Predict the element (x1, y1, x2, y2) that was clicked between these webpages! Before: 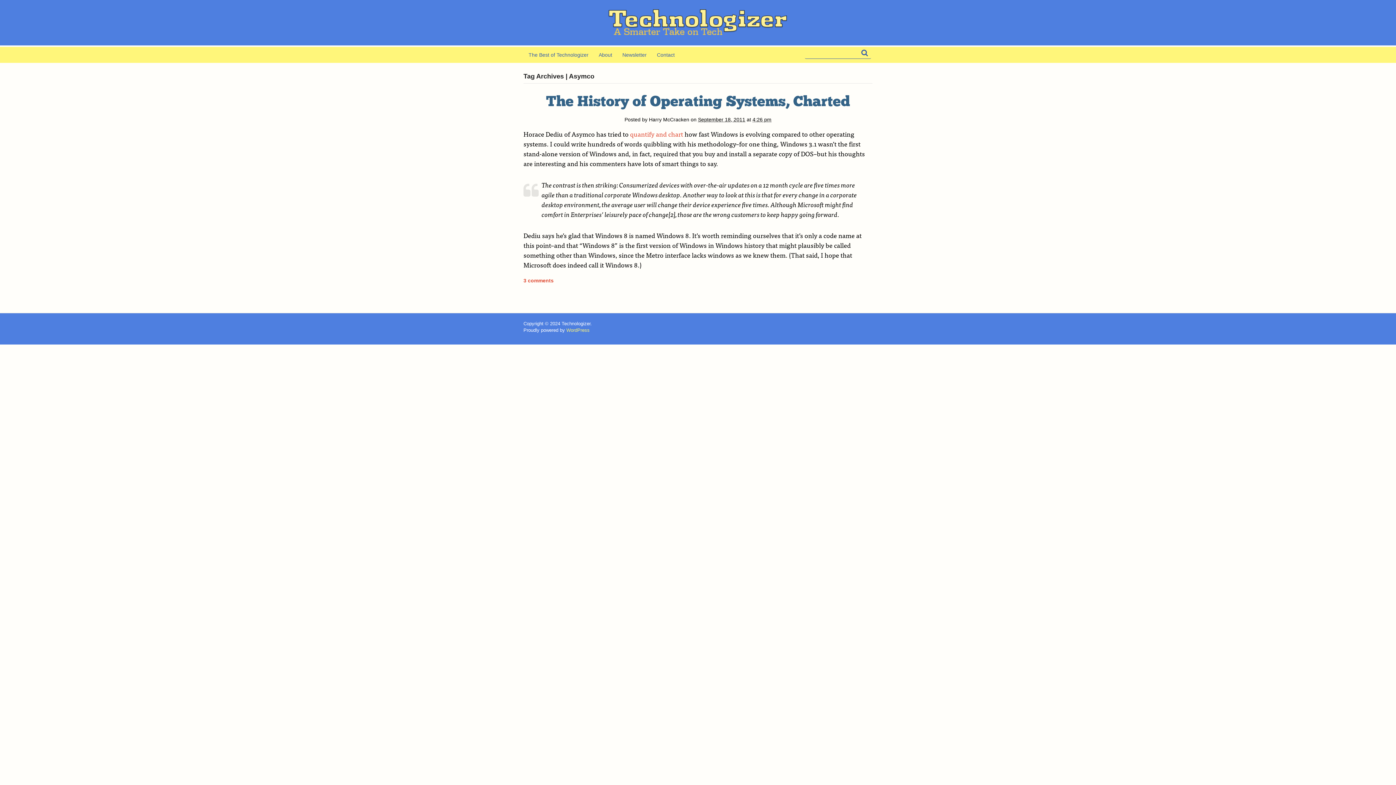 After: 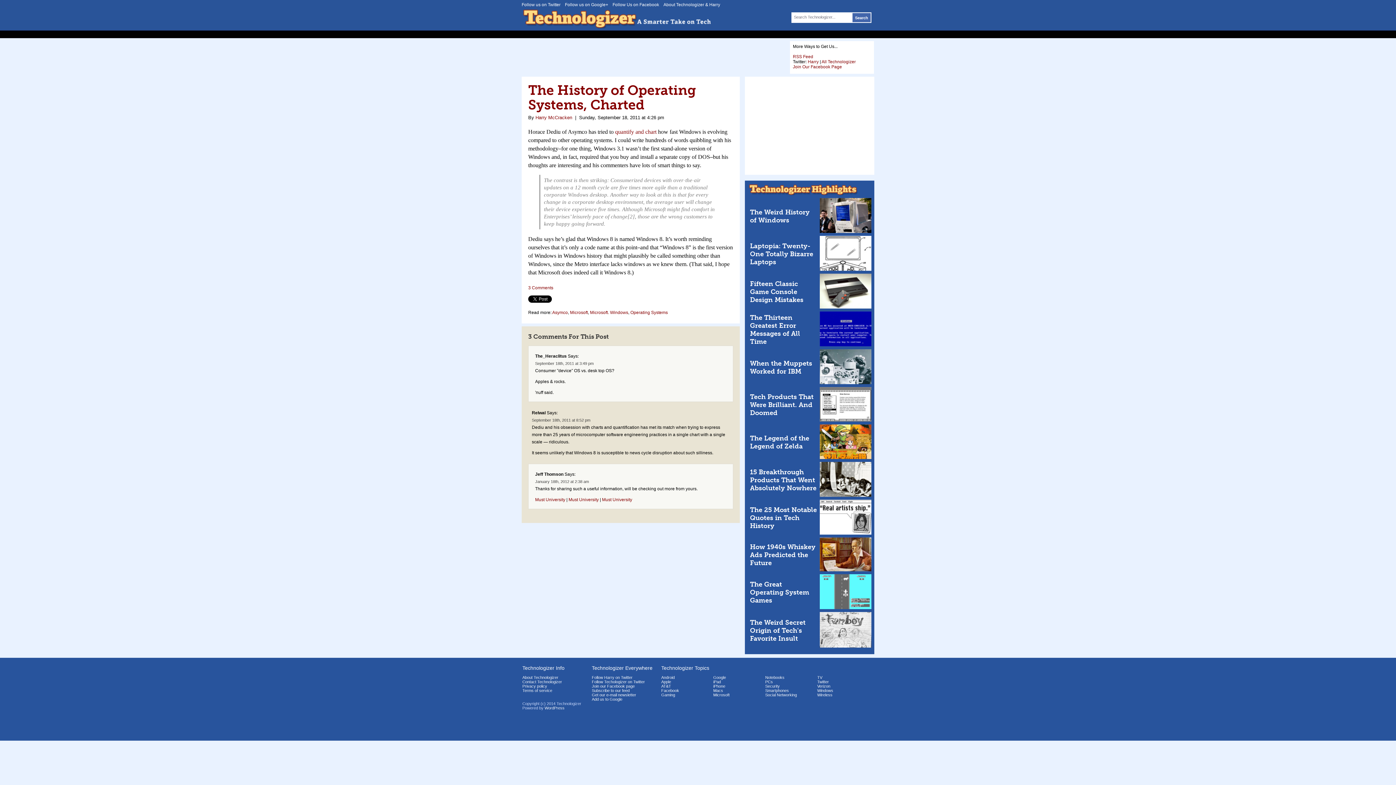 Action: bbox: (546, 95, 850, 109) label: The History of Operating Systems, Charted